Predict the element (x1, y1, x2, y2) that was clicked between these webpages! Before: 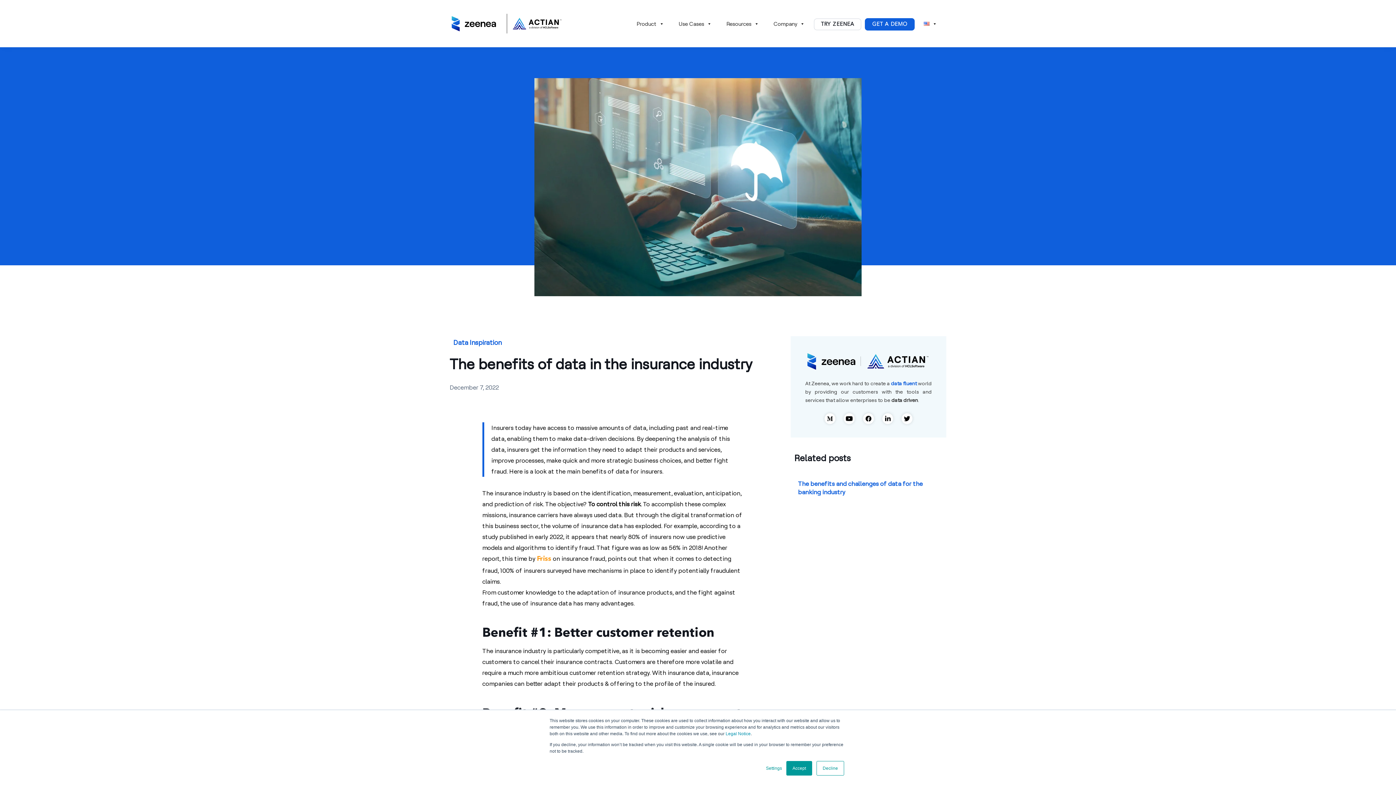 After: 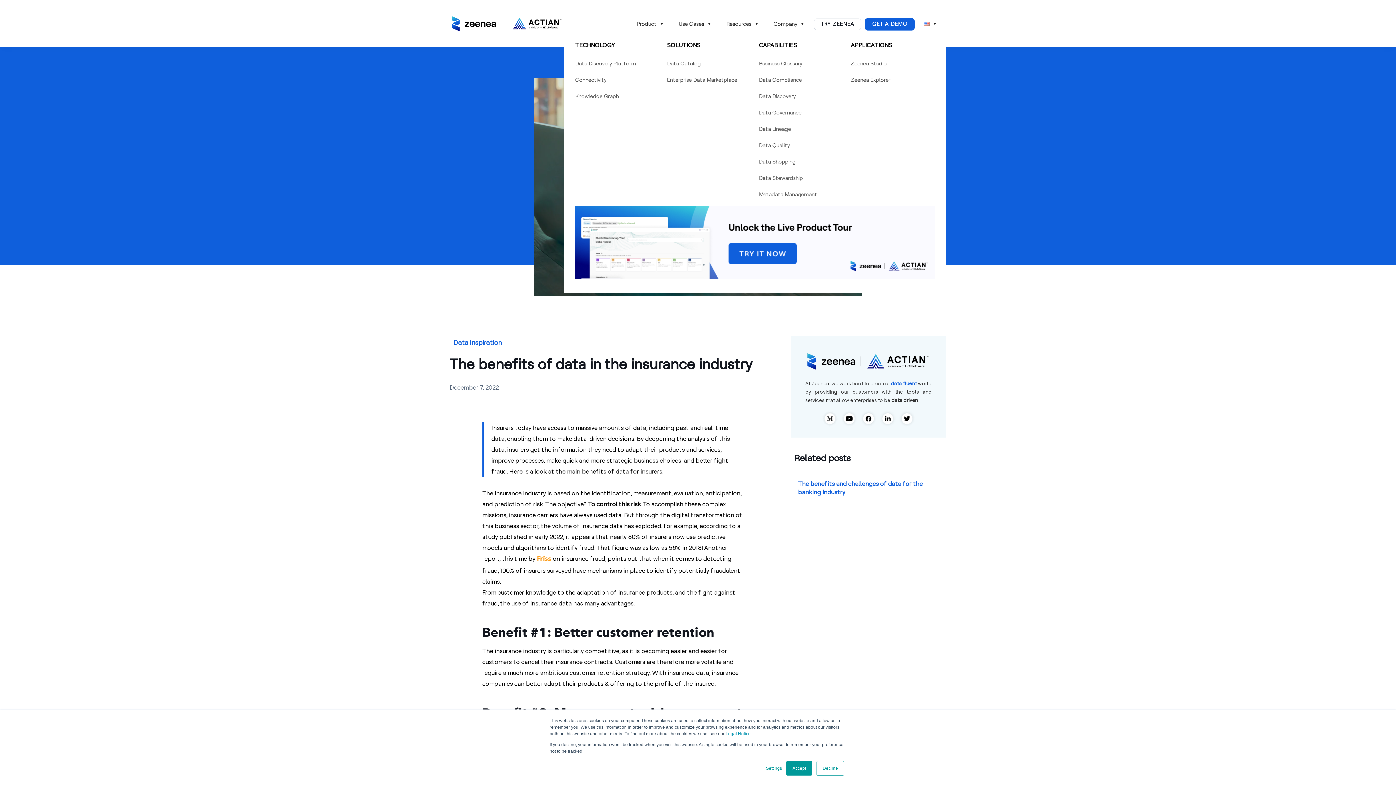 Action: label: Product bbox: (631, 20, 669, 27)